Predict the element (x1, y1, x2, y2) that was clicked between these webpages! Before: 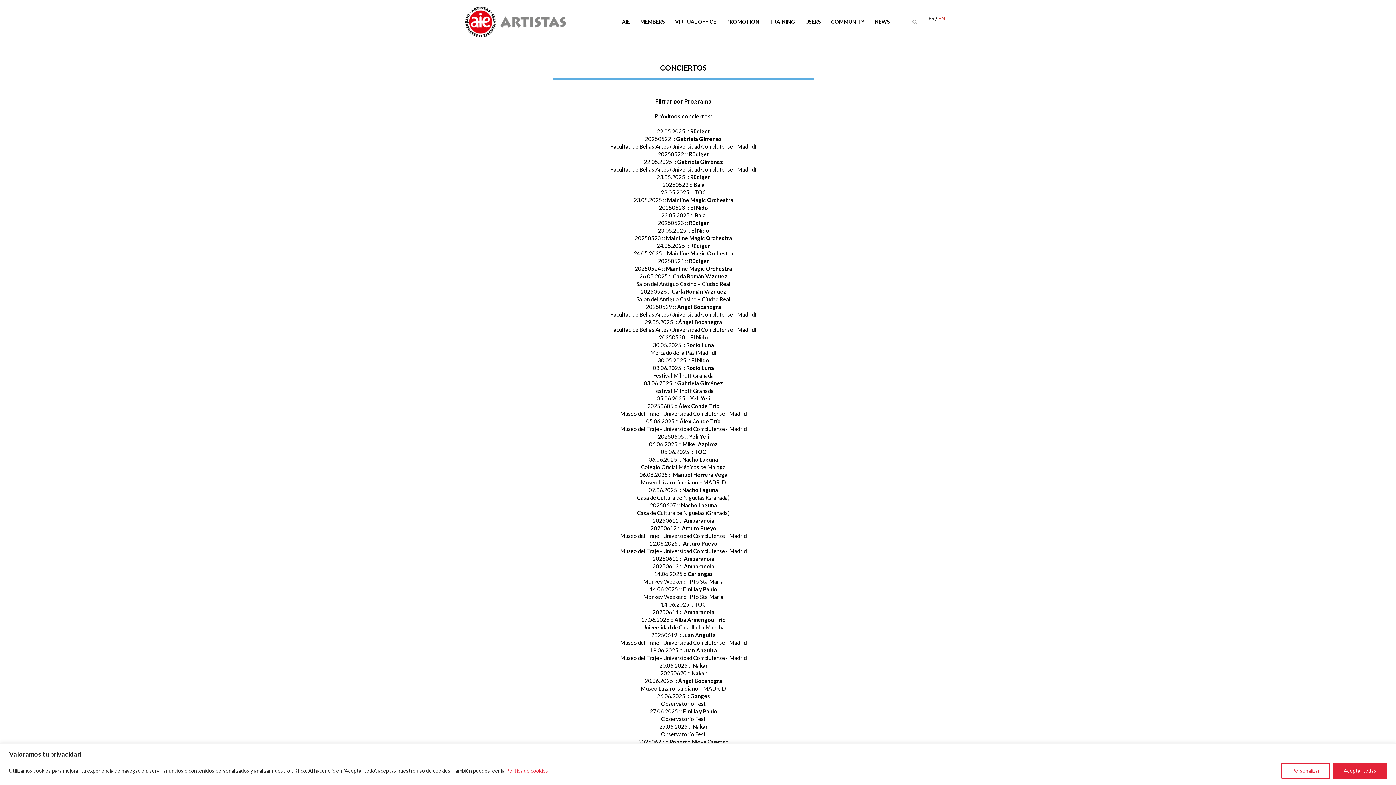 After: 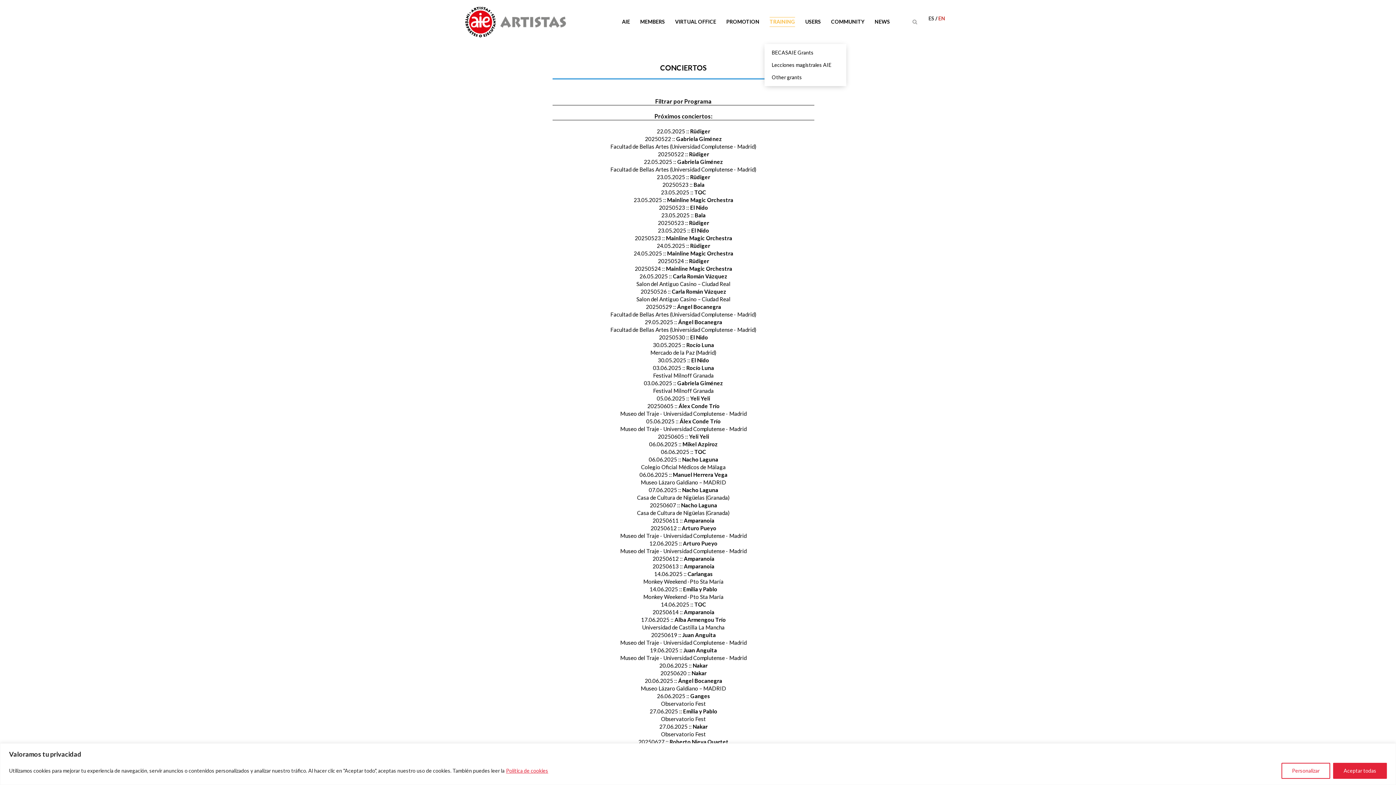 Action: bbox: (764, 0, 800, 43) label: TRAINING